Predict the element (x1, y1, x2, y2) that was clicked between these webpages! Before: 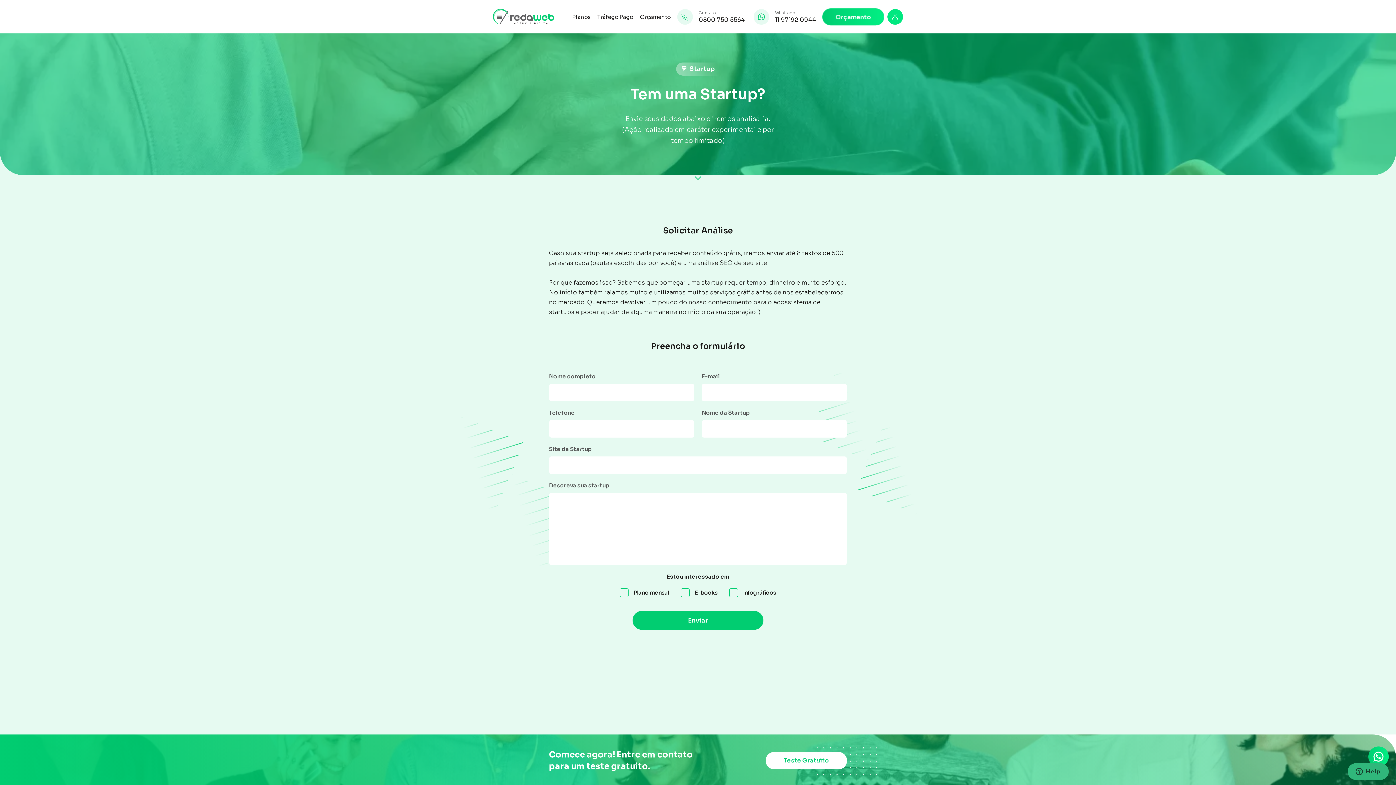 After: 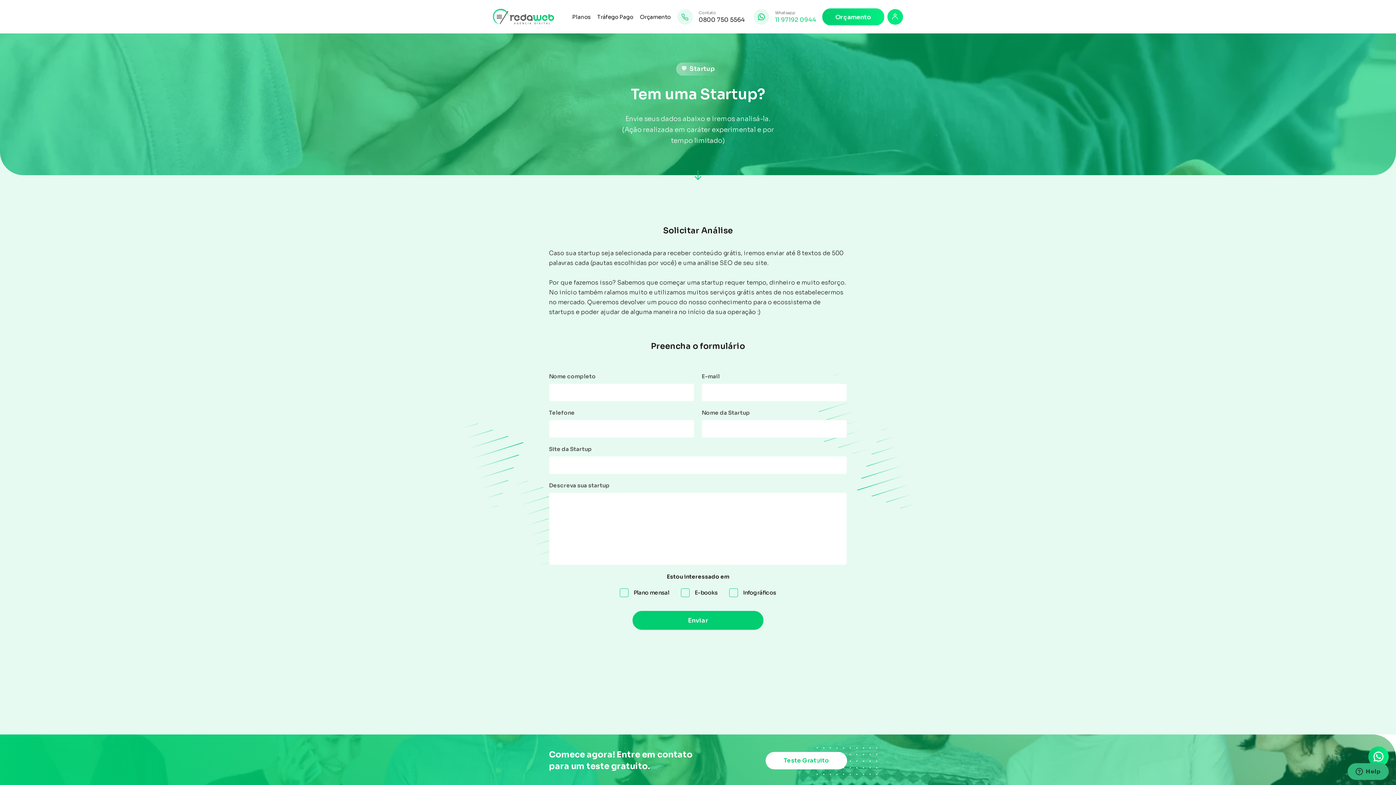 Action: bbox: (753, 8, 816, 24) label: Whatsapp
11 97192 0944